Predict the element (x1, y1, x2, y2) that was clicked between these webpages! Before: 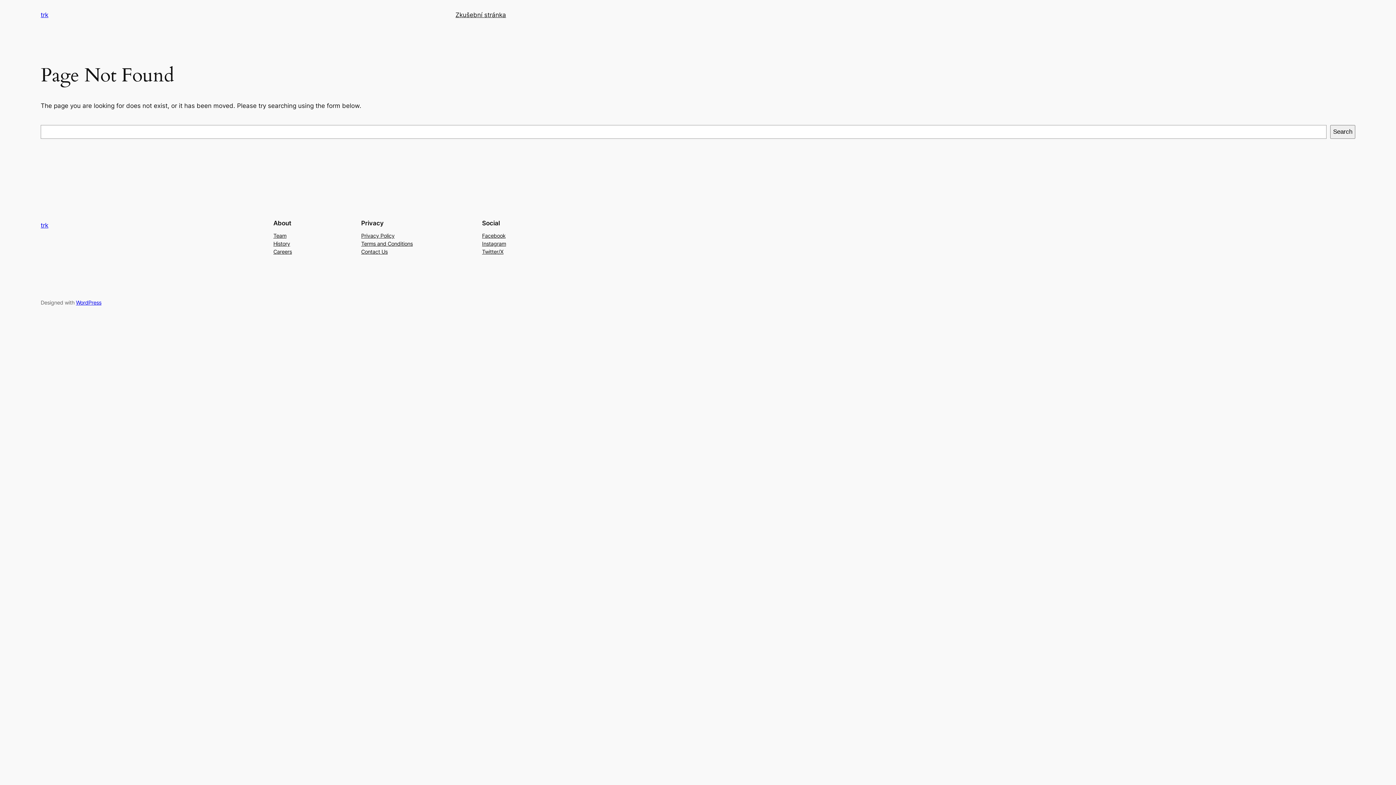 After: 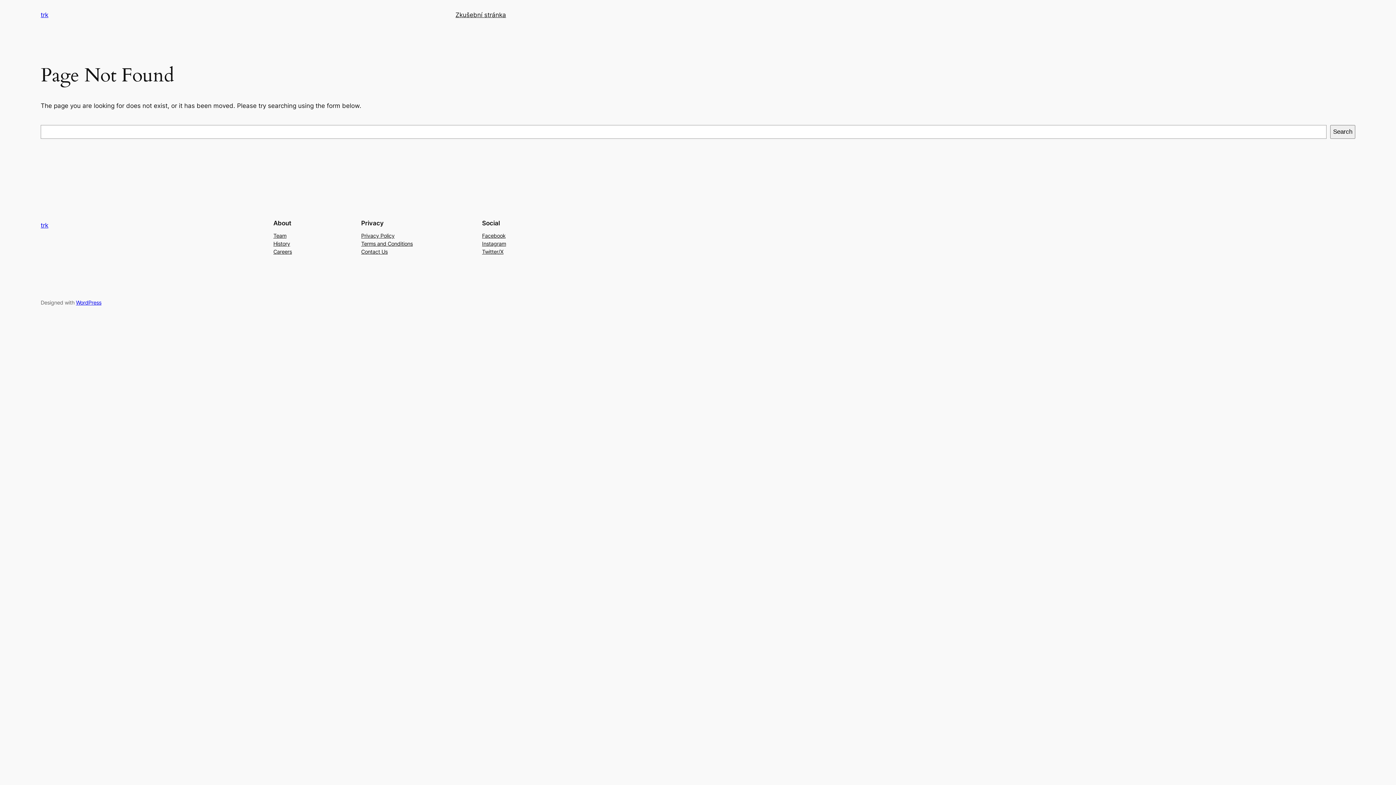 Action: label: Privacy Policy bbox: (361, 231, 394, 239)